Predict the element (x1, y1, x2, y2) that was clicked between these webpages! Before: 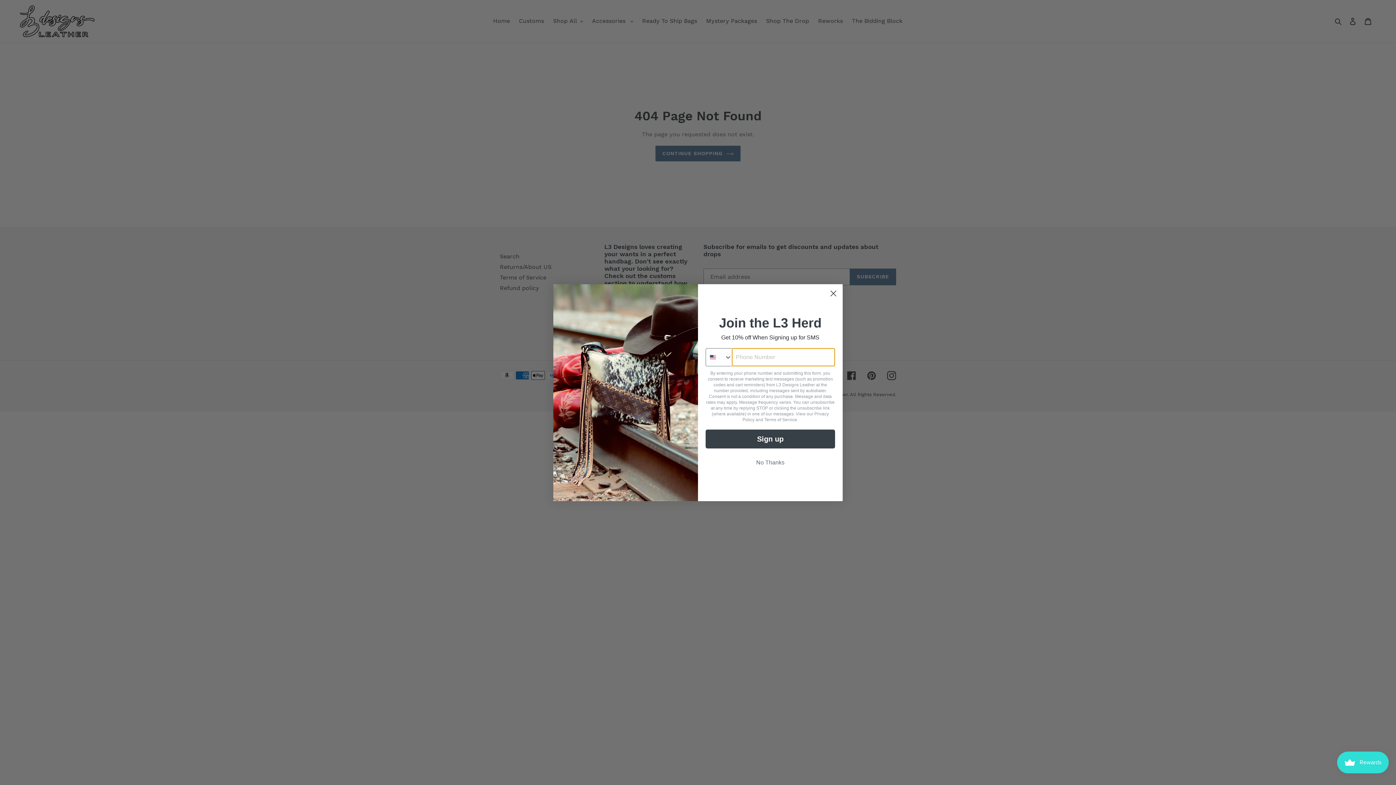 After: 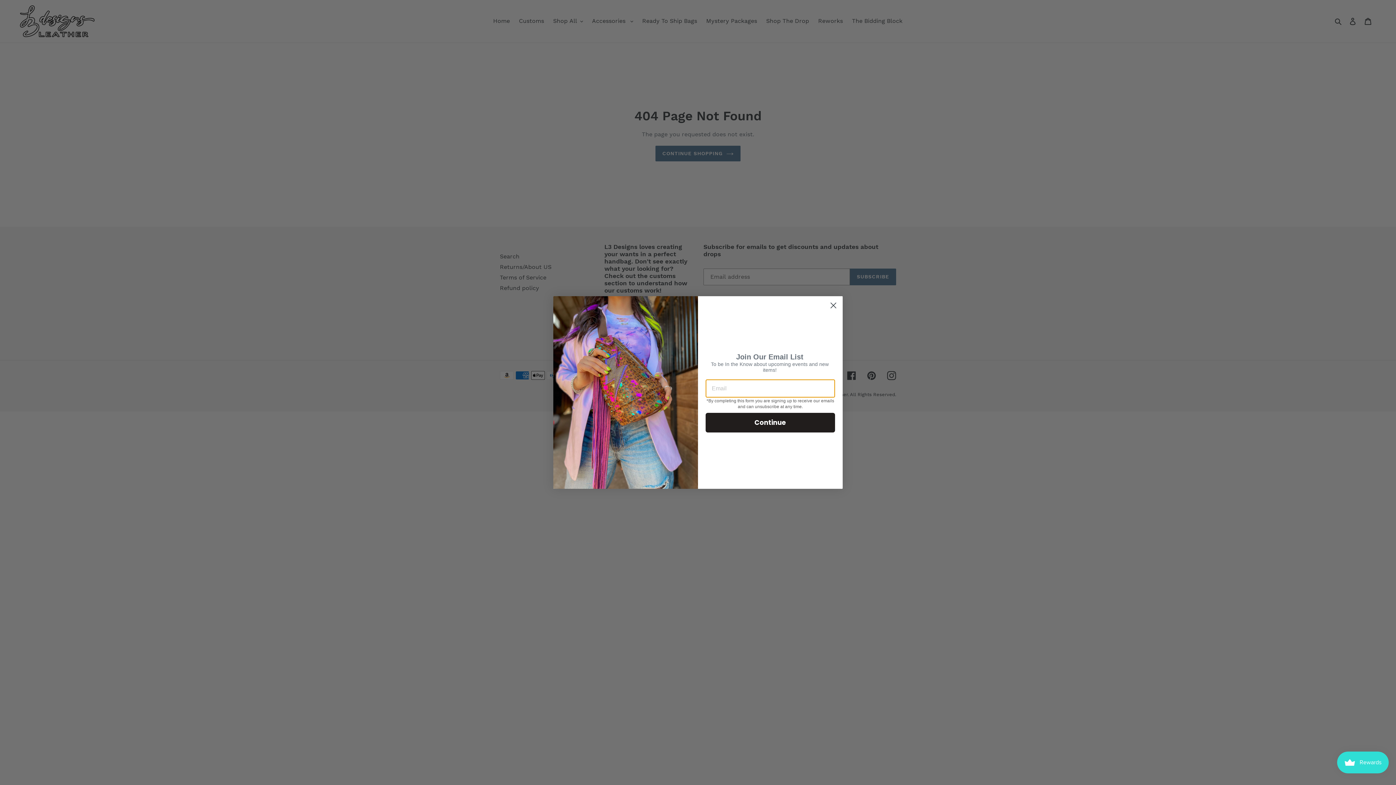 Action: bbox: (705, 429, 835, 448) label: Sign up